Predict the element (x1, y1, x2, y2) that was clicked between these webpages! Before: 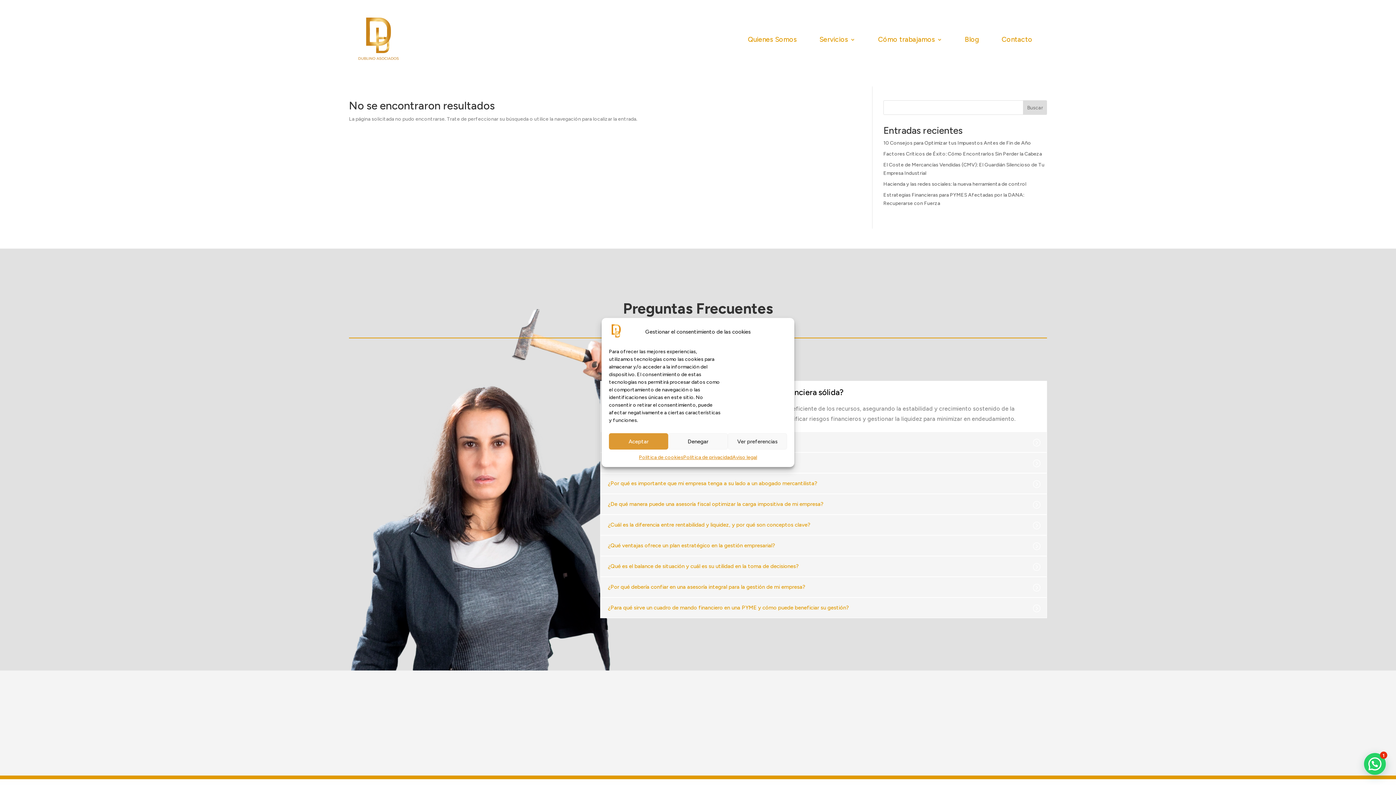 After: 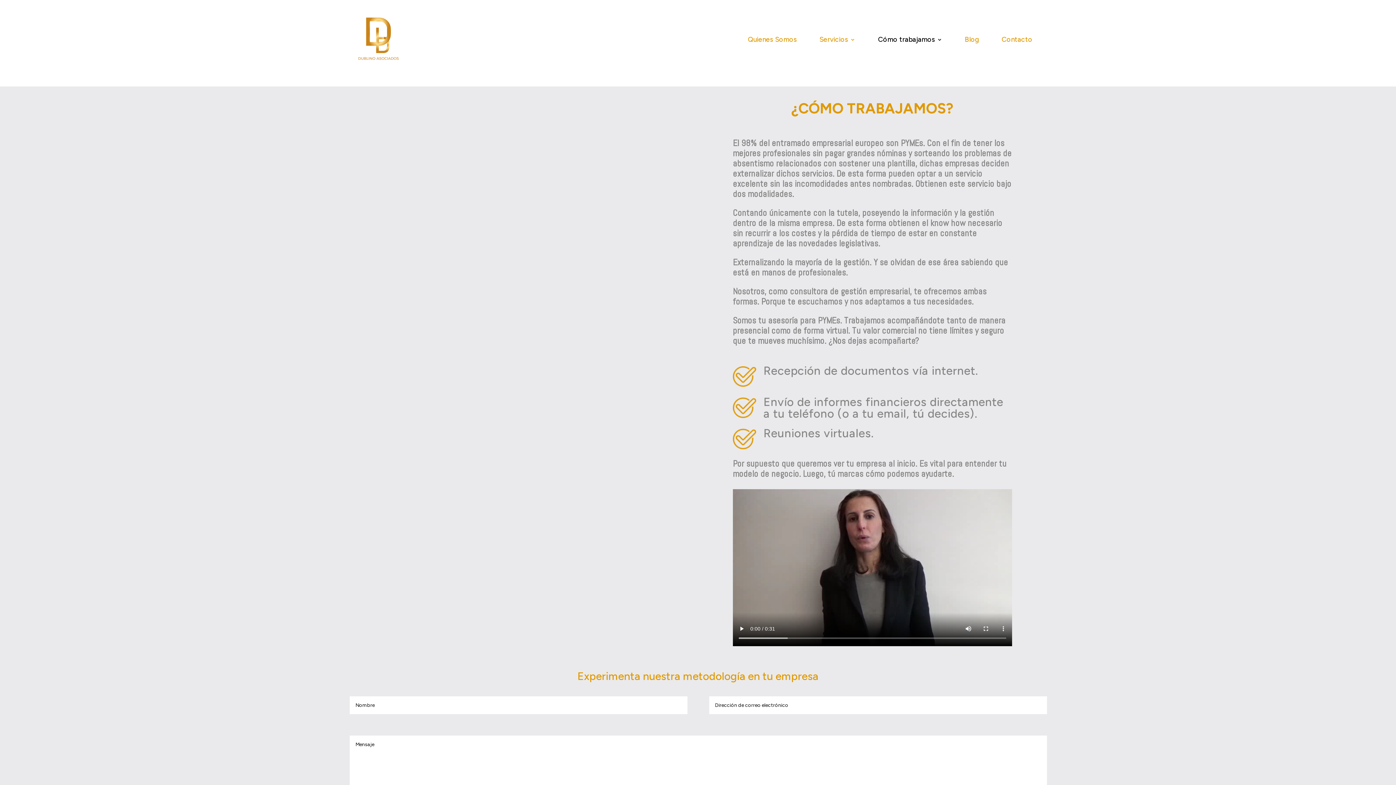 Action: bbox: (878, 10, 942, 69) label: Cómo trabajamos